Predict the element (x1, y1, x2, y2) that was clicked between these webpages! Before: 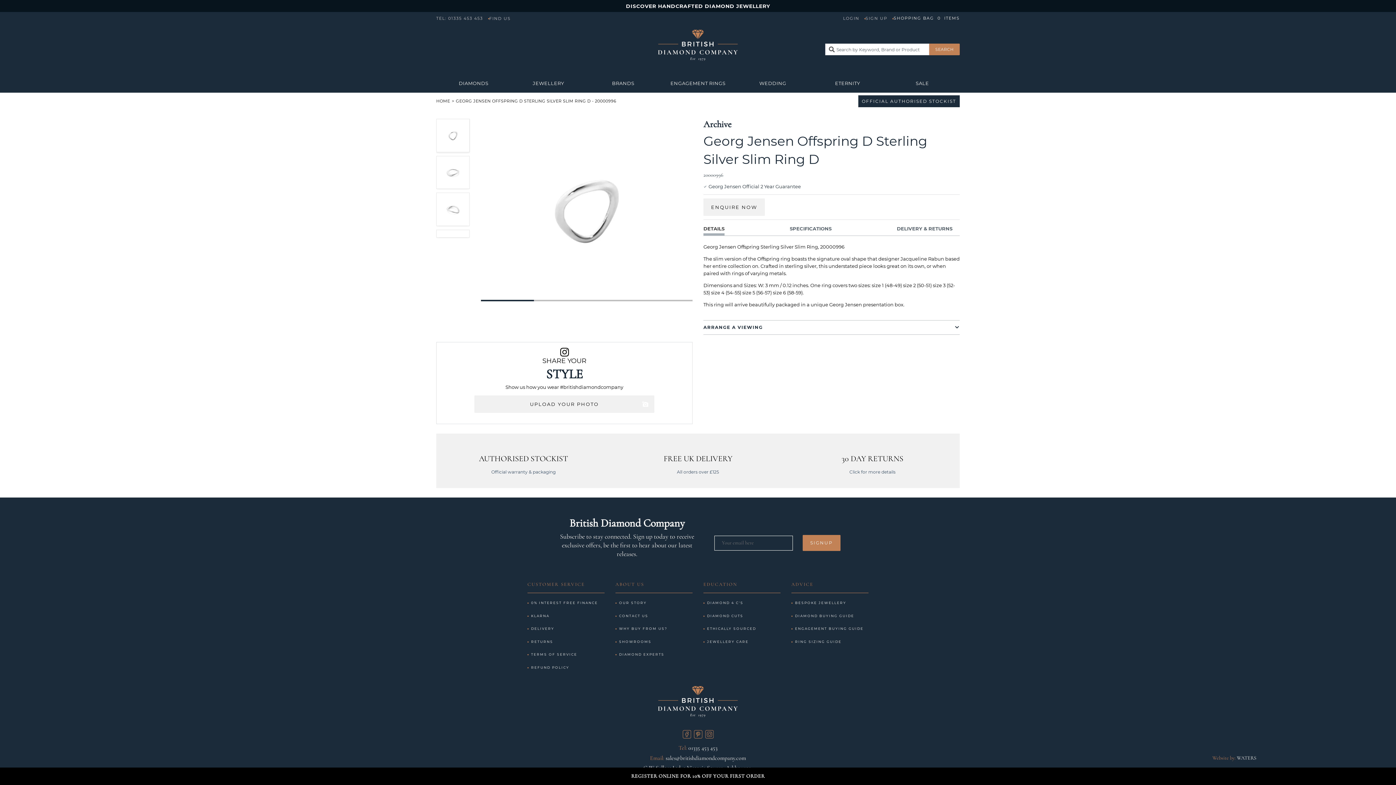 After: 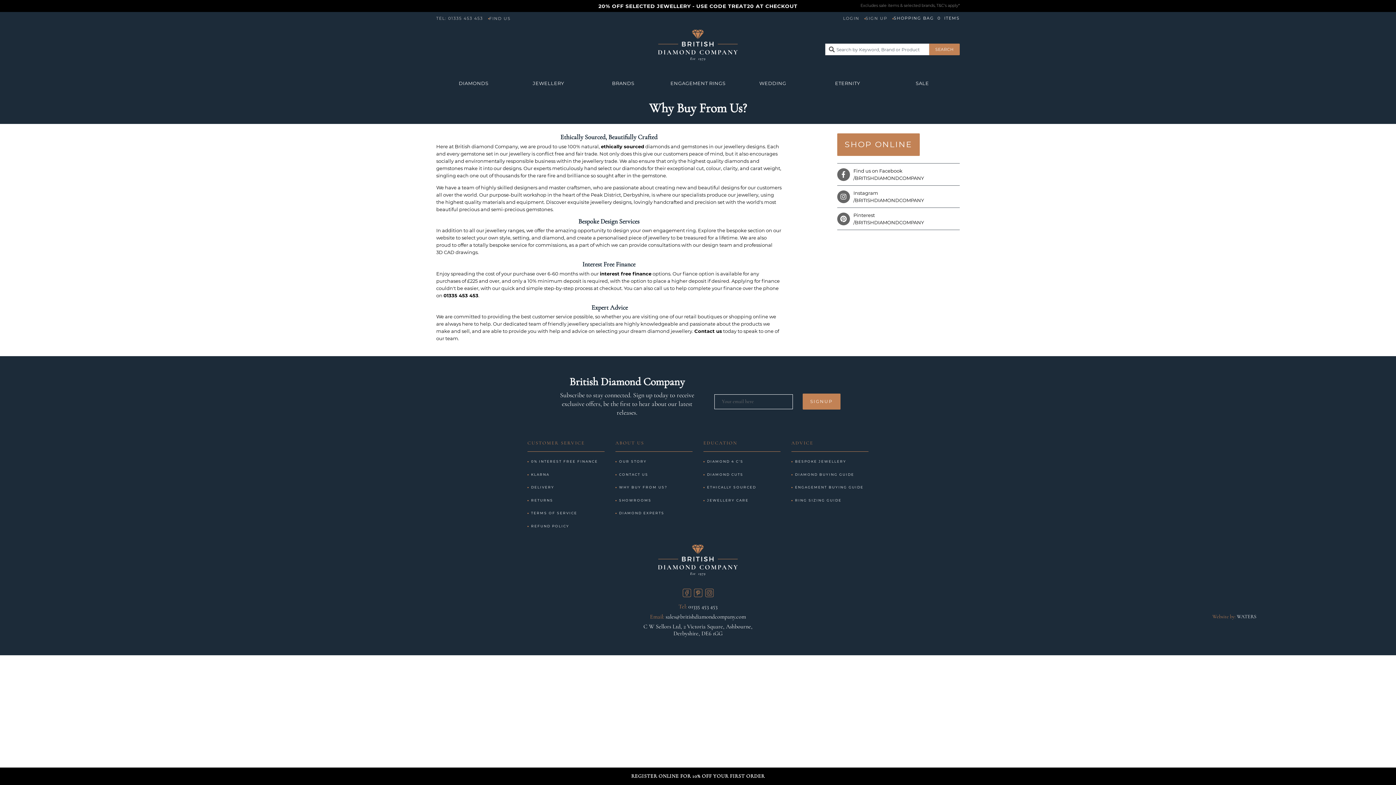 Action: label: WHY BUY FROM US? bbox: (619, 627, 667, 631)